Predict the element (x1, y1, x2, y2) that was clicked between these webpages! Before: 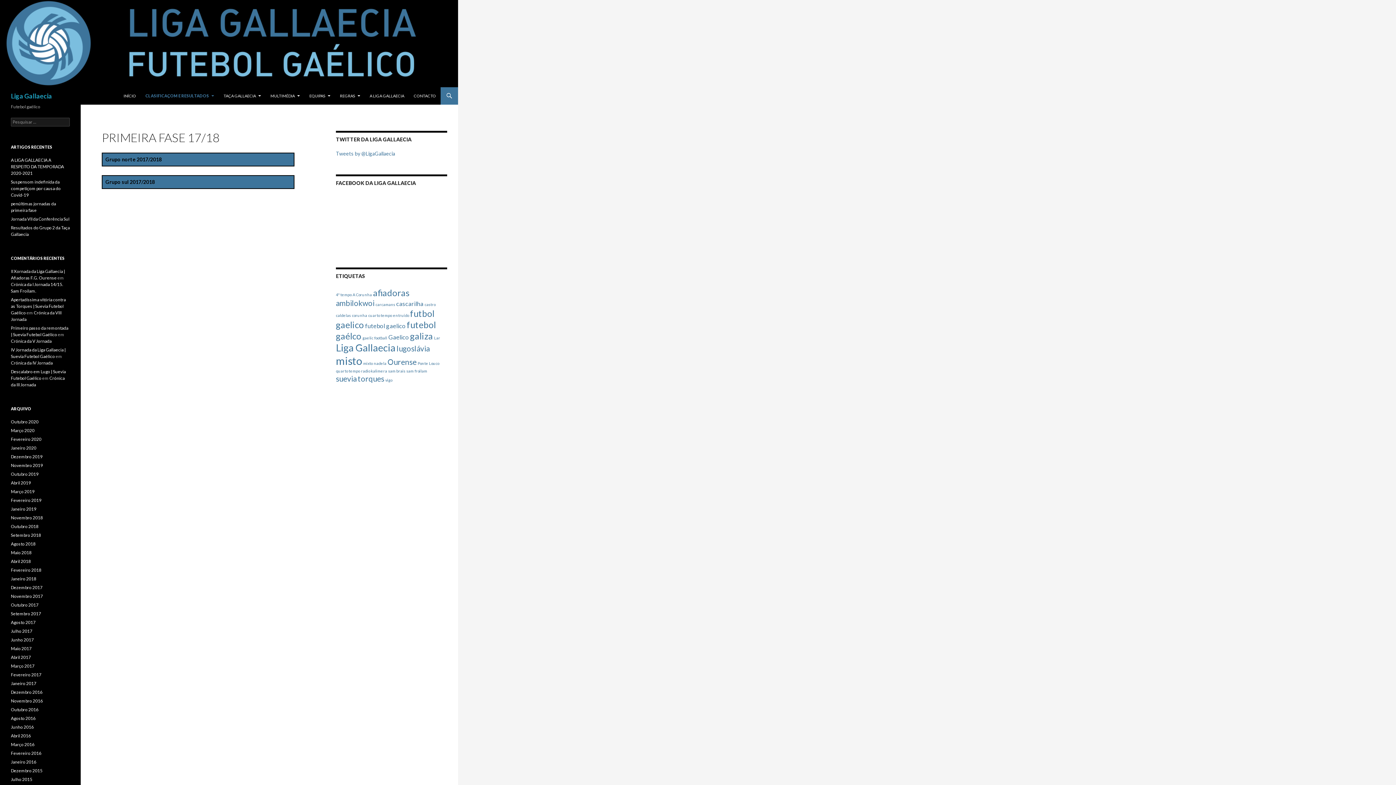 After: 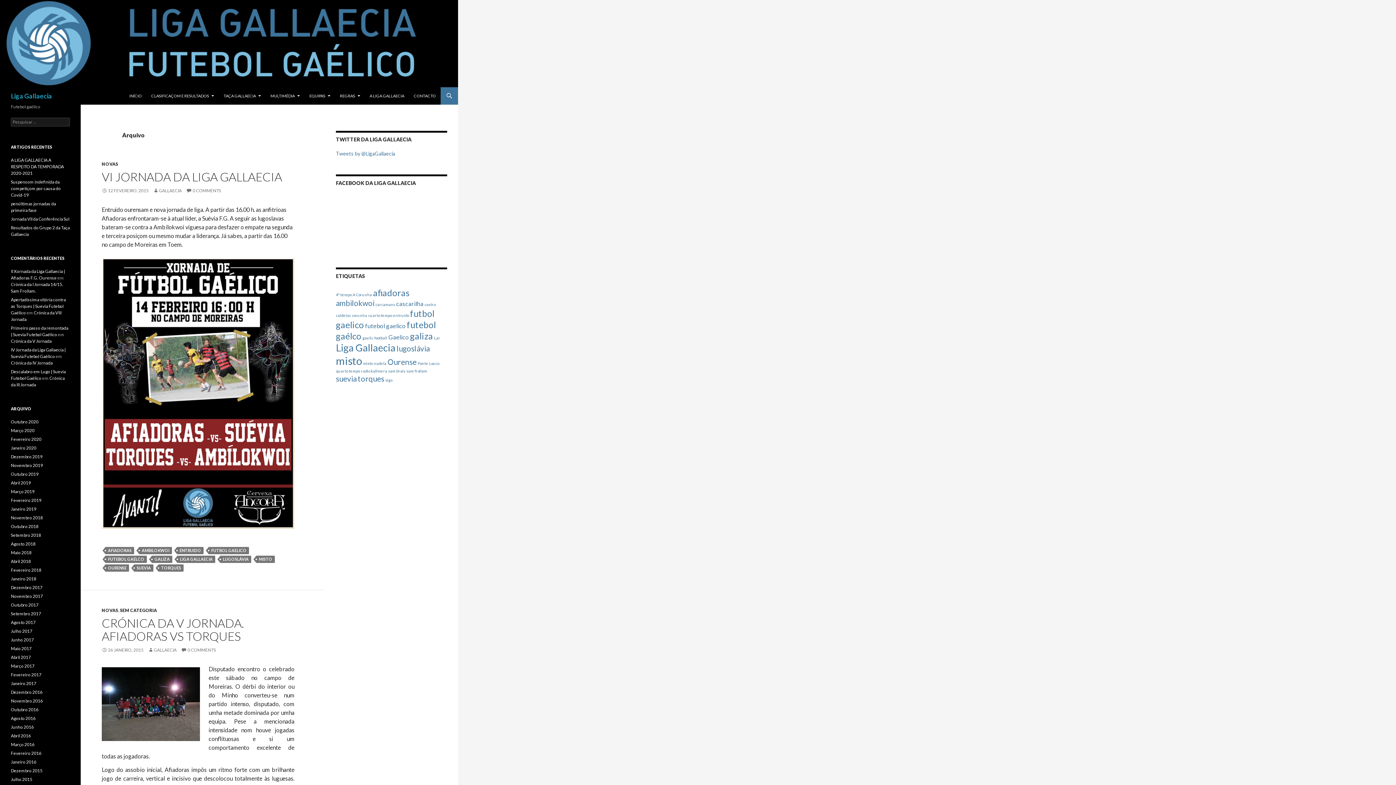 Action: bbox: (387, 357, 416, 366) label: Ourense (3 itens)